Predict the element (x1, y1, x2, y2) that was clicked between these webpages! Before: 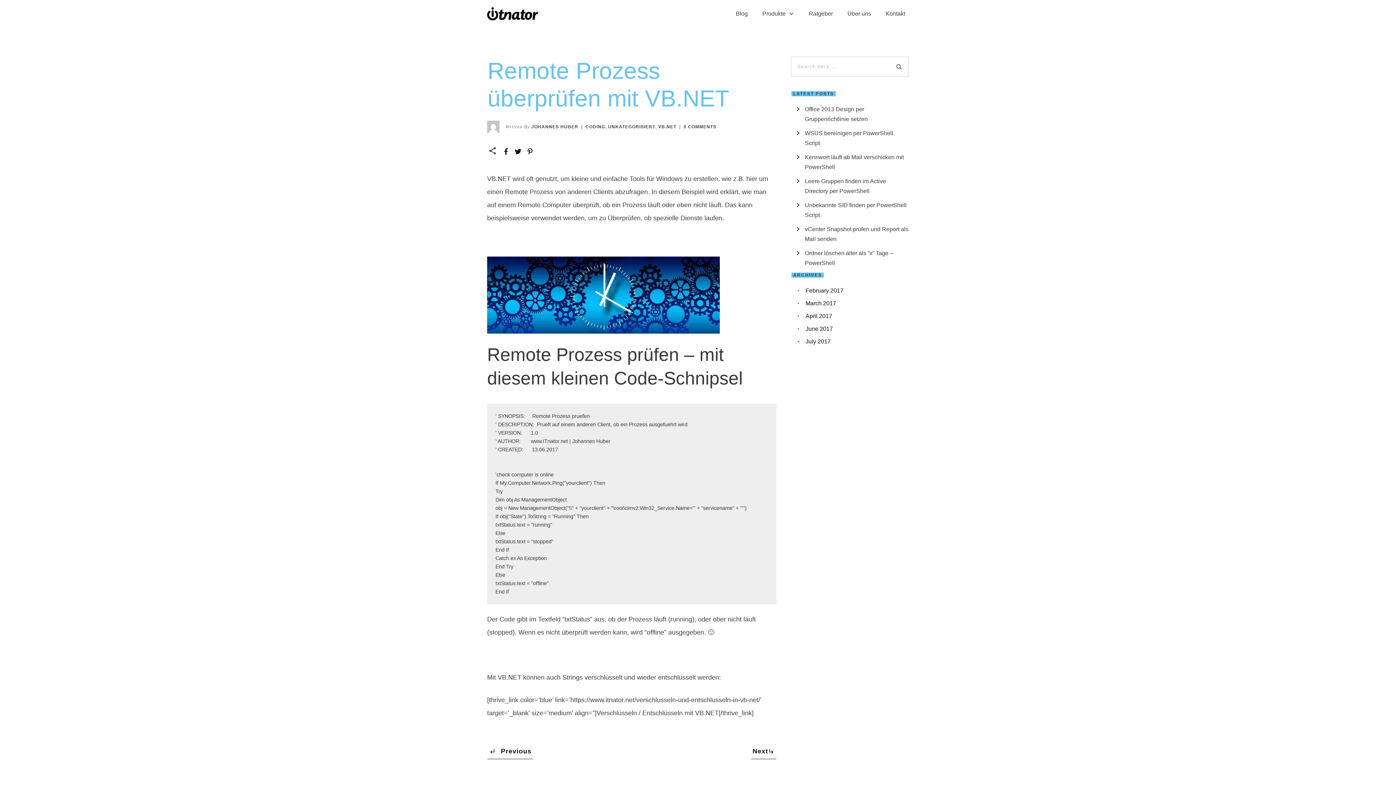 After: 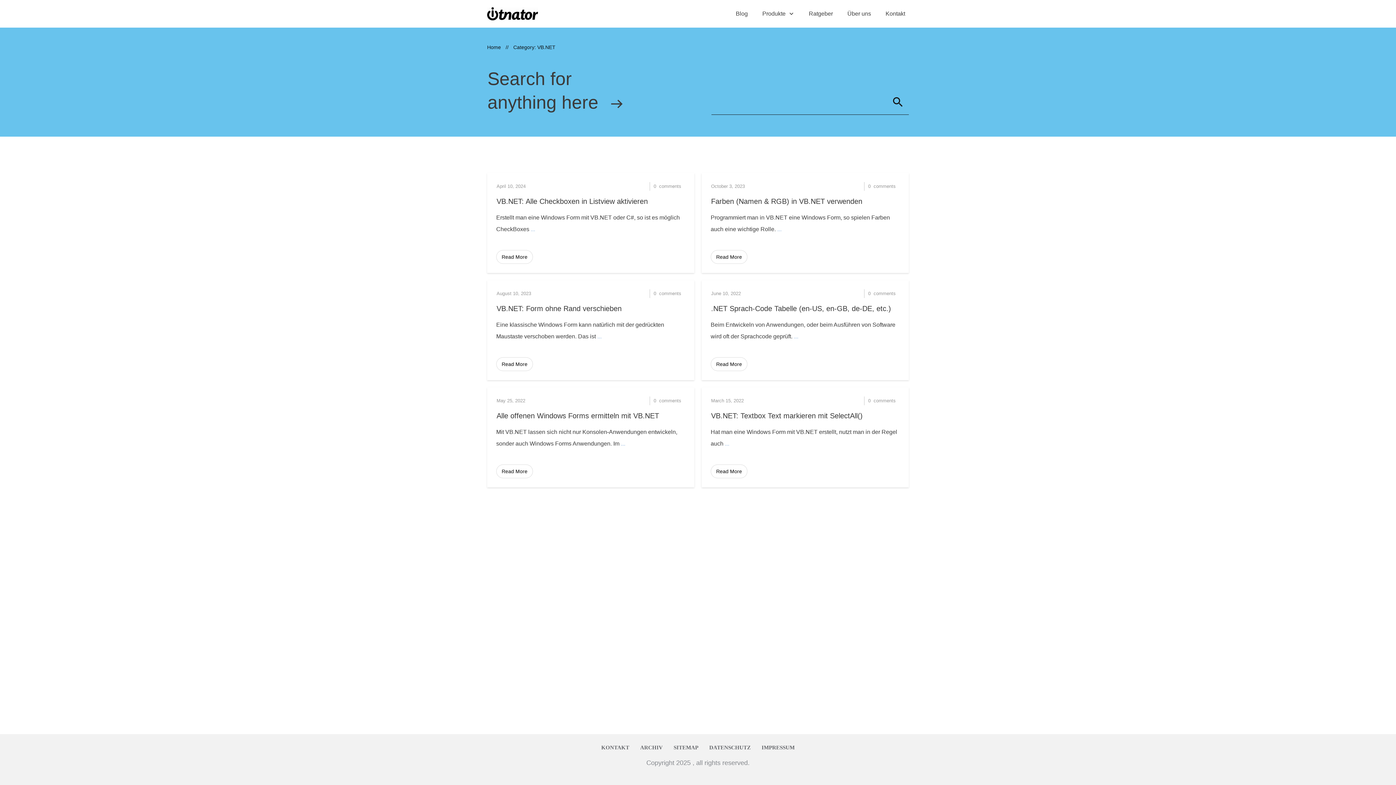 Action: bbox: (658, 124, 676, 129) label: VB.NET